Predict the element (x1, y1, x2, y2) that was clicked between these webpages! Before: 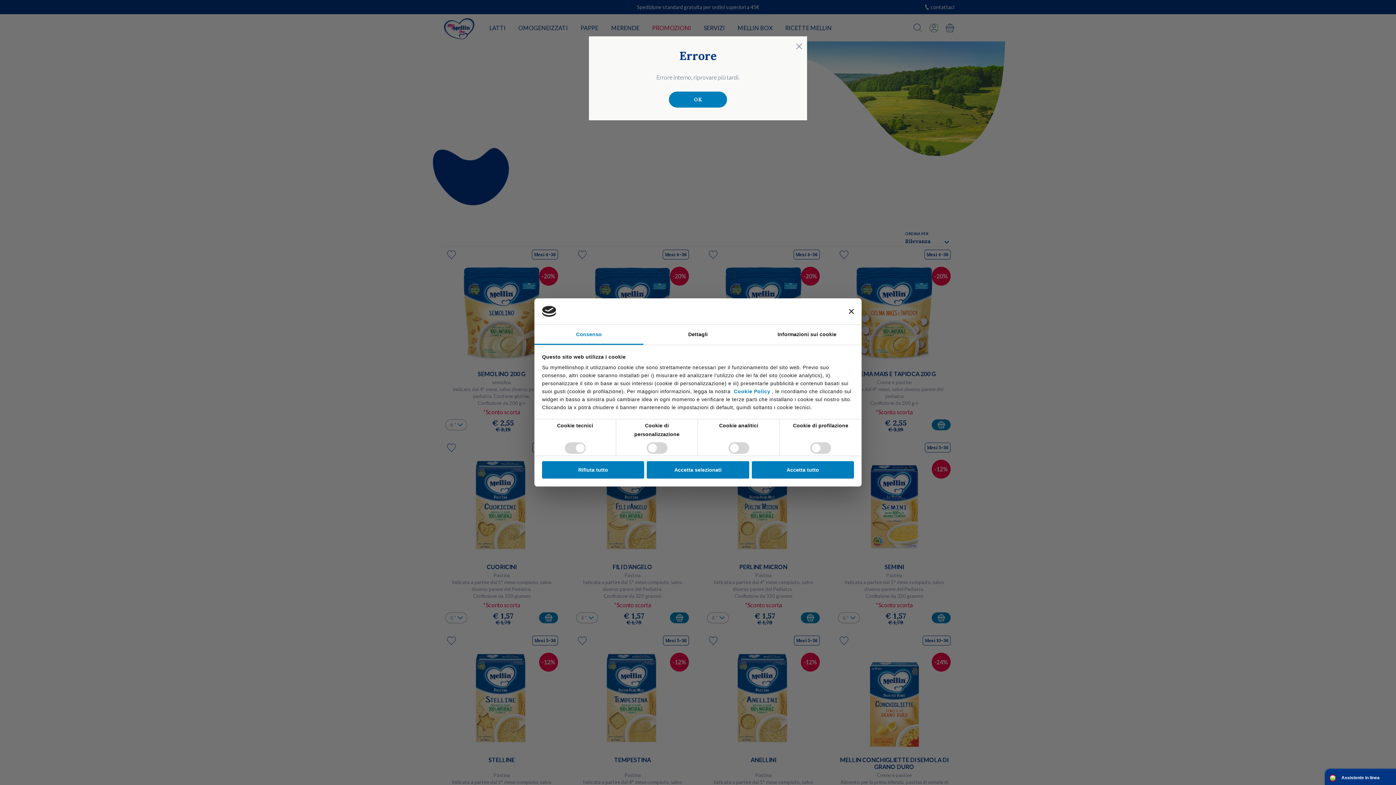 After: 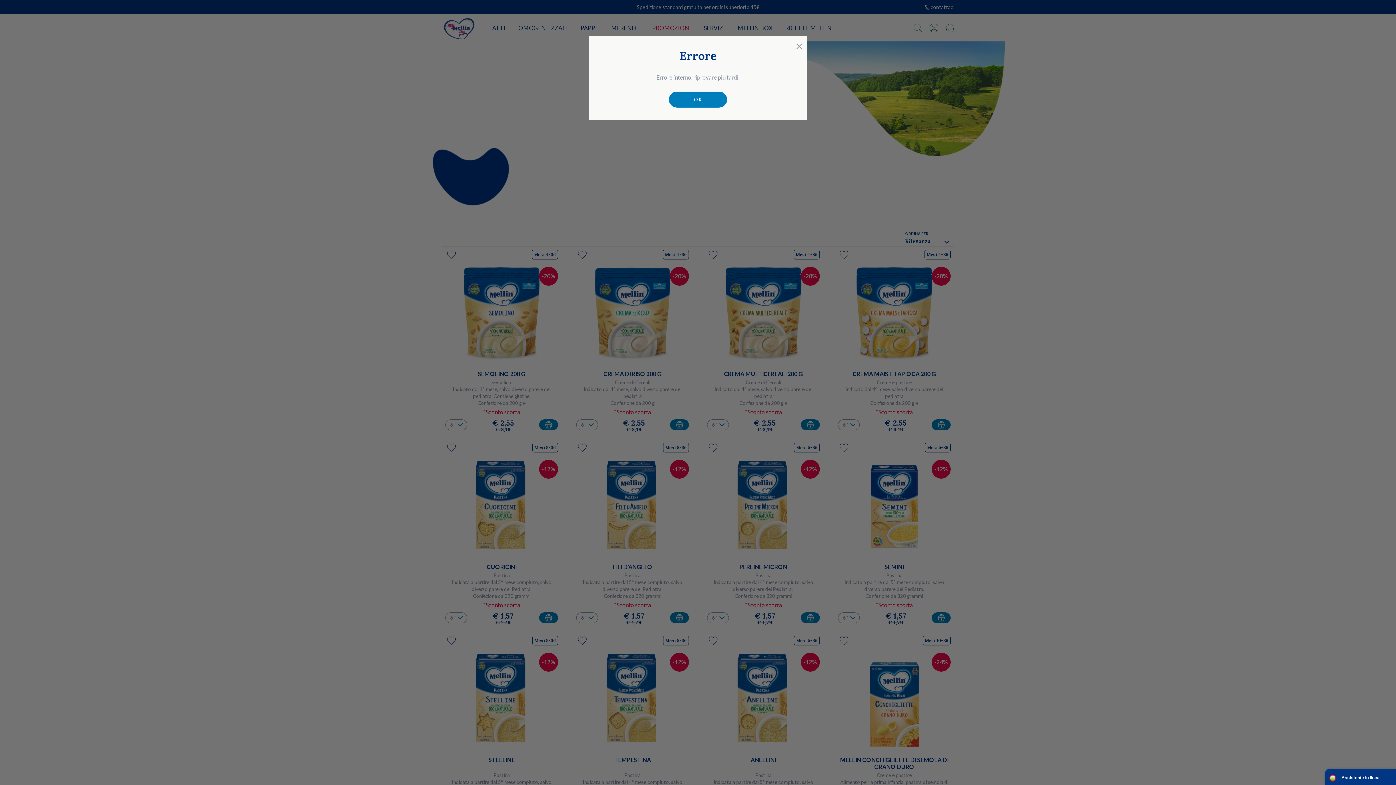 Action: bbox: (647, 461, 749, 478) label: Accetta selezionati